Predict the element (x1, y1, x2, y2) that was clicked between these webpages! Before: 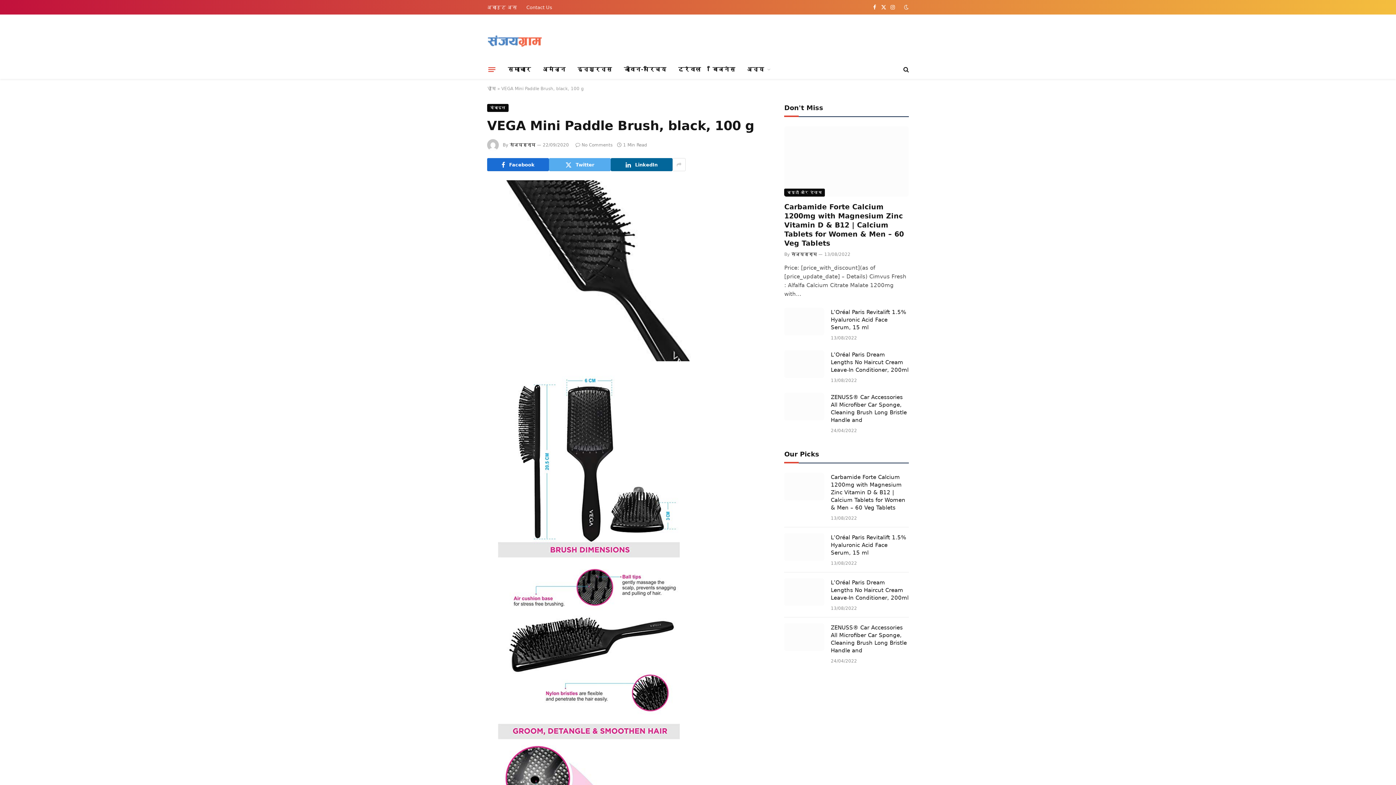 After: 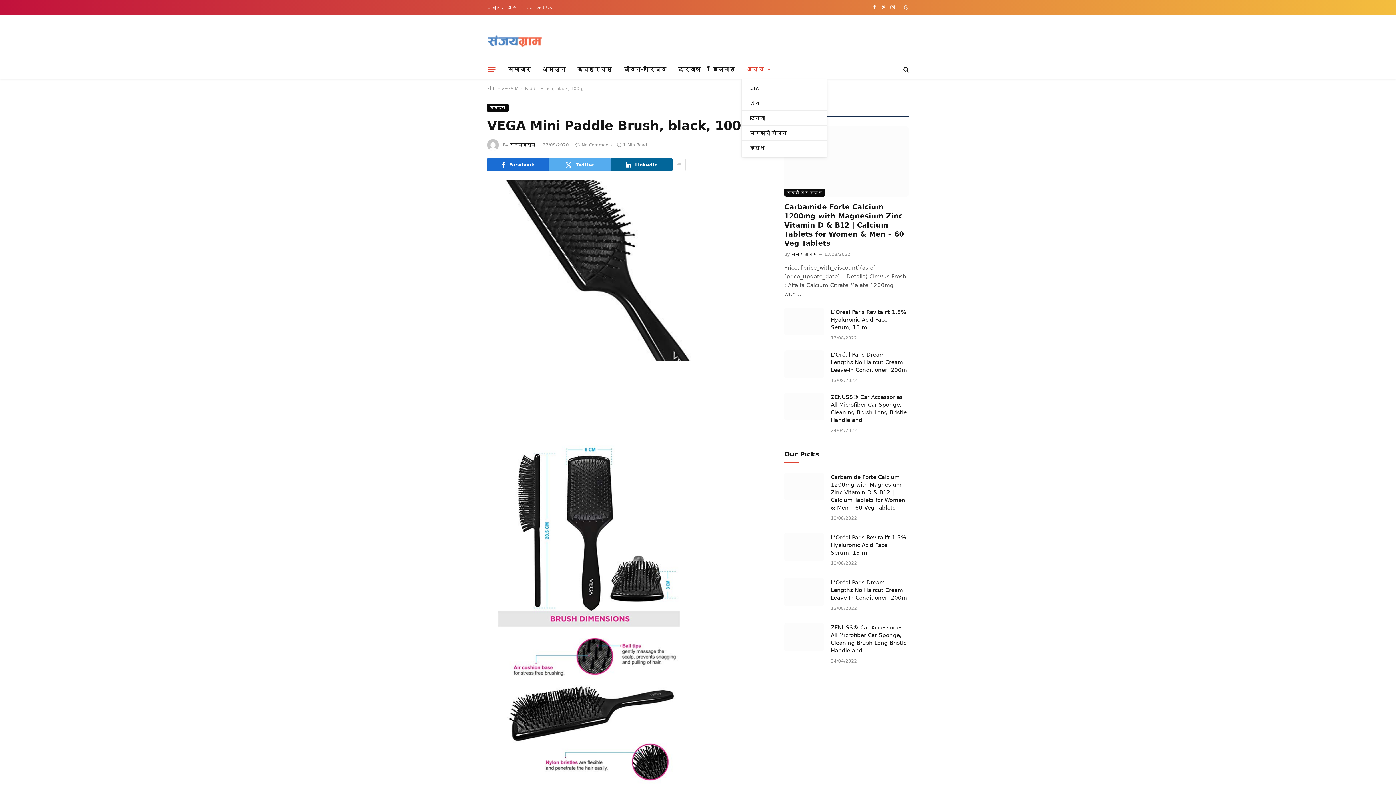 Action: label: अन्य bbox: (741, 60, 776, 78)